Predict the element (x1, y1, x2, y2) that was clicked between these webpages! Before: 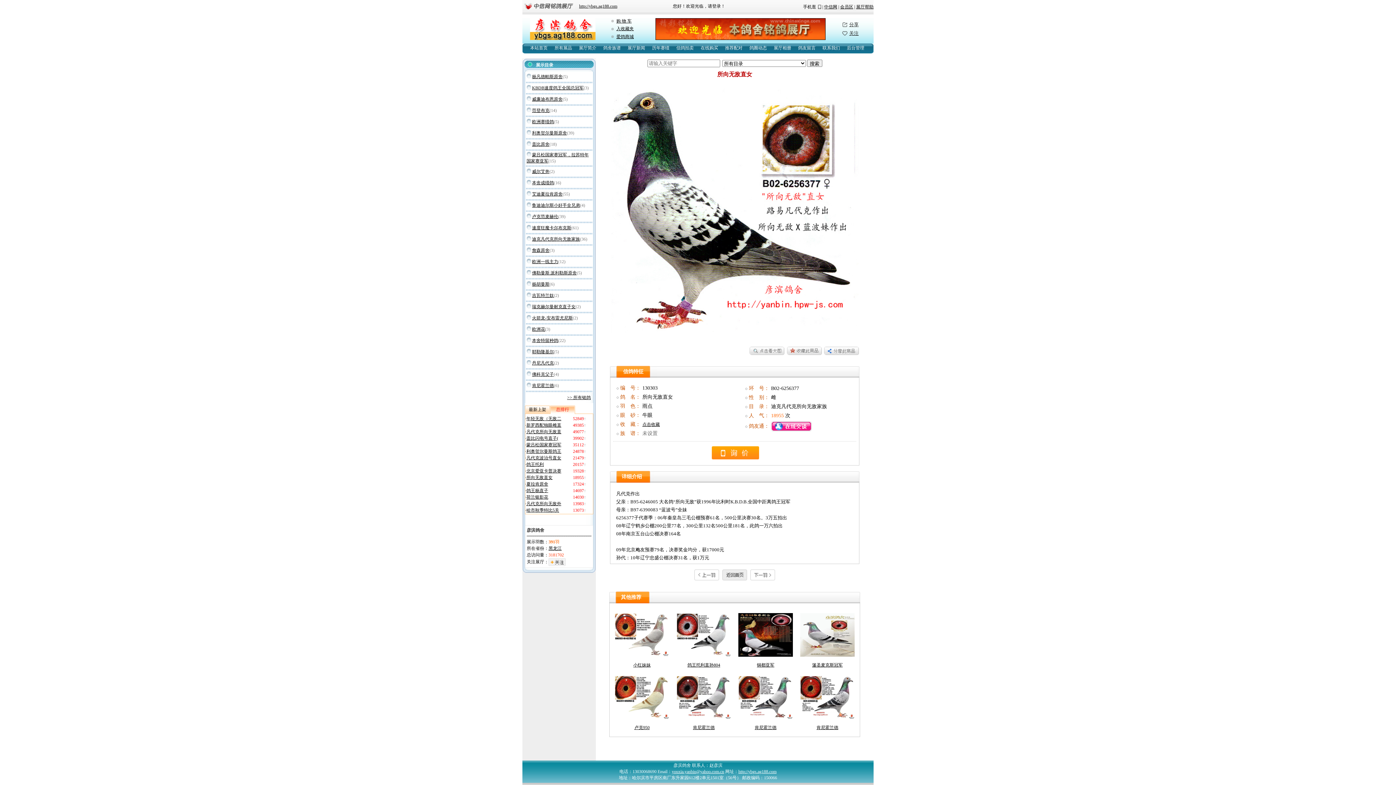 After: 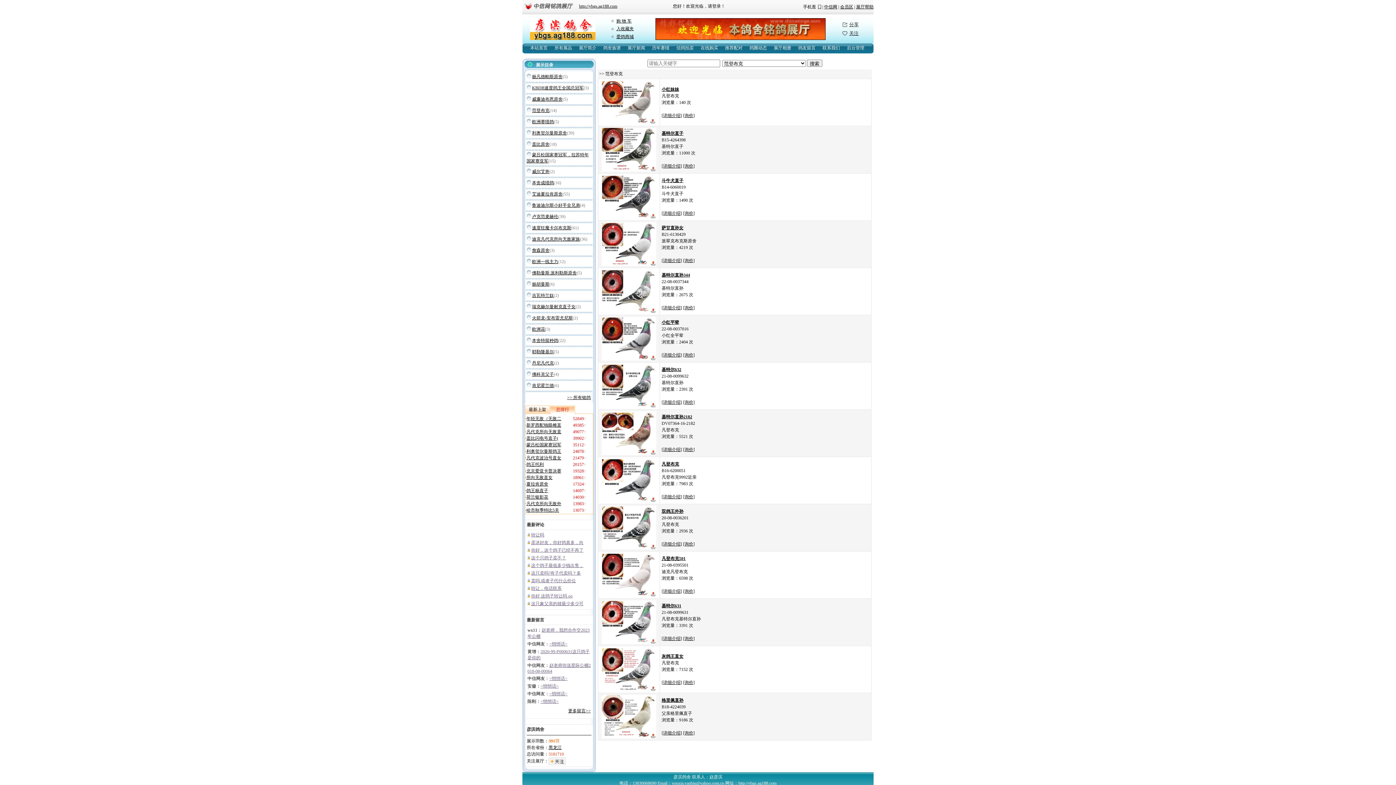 Action: bbox: (532, 108, 549, 113) label: 范登布克